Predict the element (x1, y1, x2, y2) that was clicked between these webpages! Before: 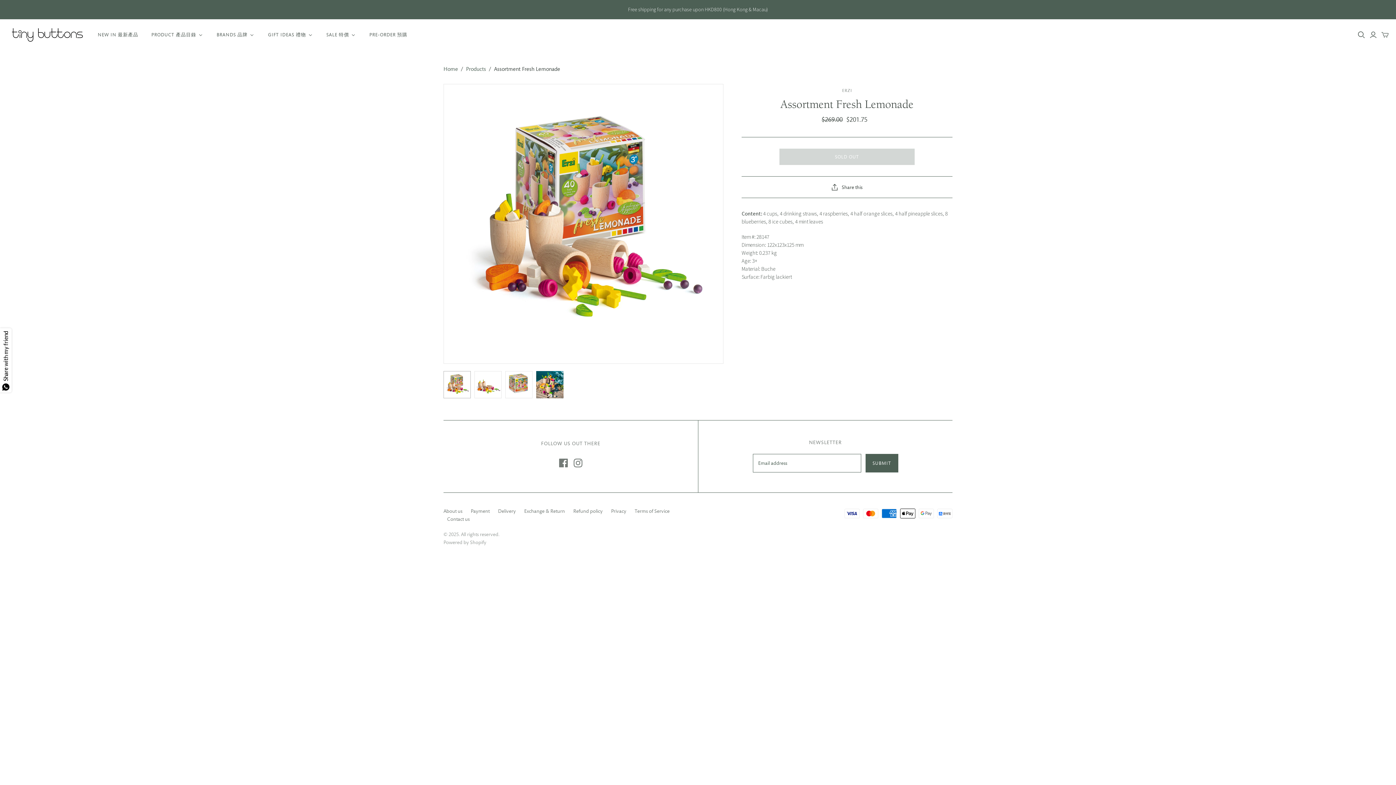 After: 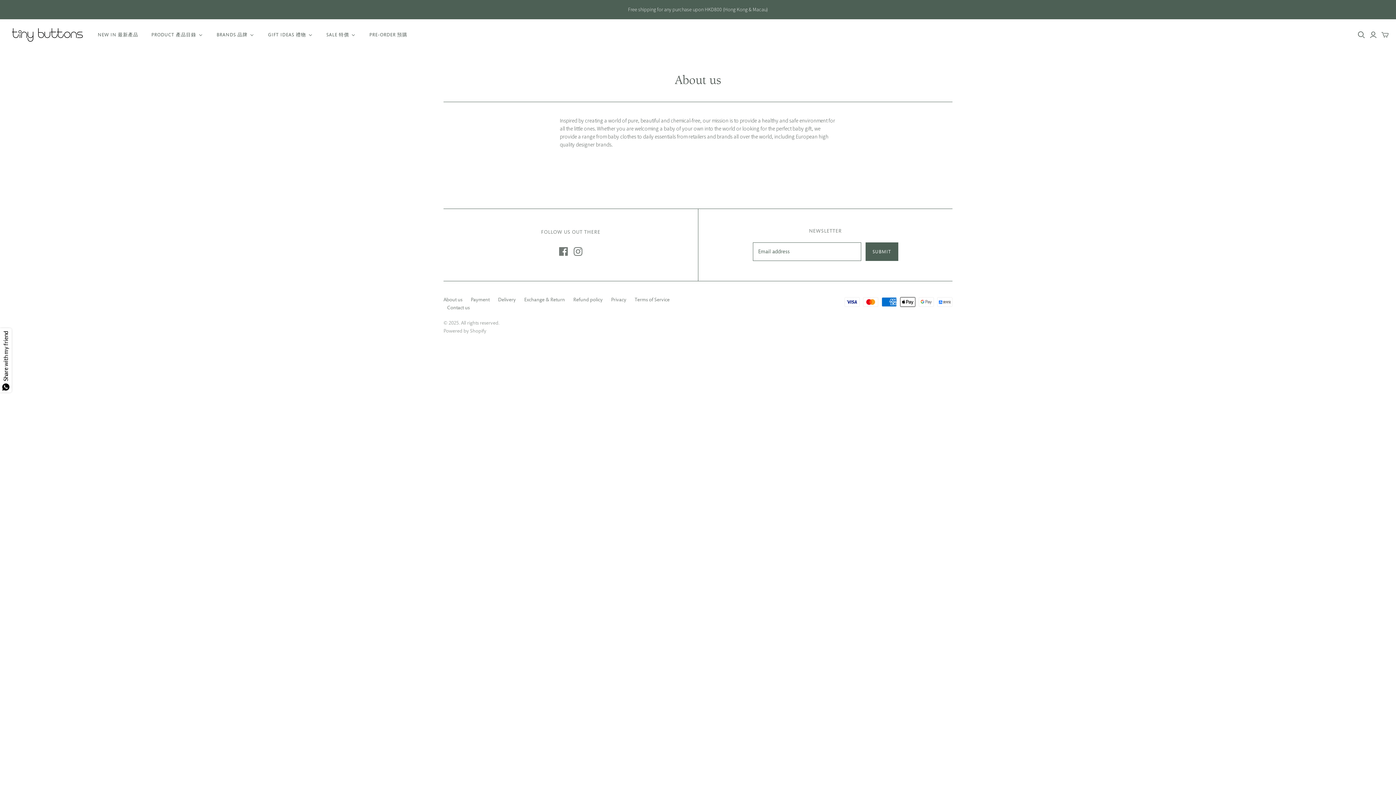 Action: label: About us bbox: (443, 508, 462, 514)